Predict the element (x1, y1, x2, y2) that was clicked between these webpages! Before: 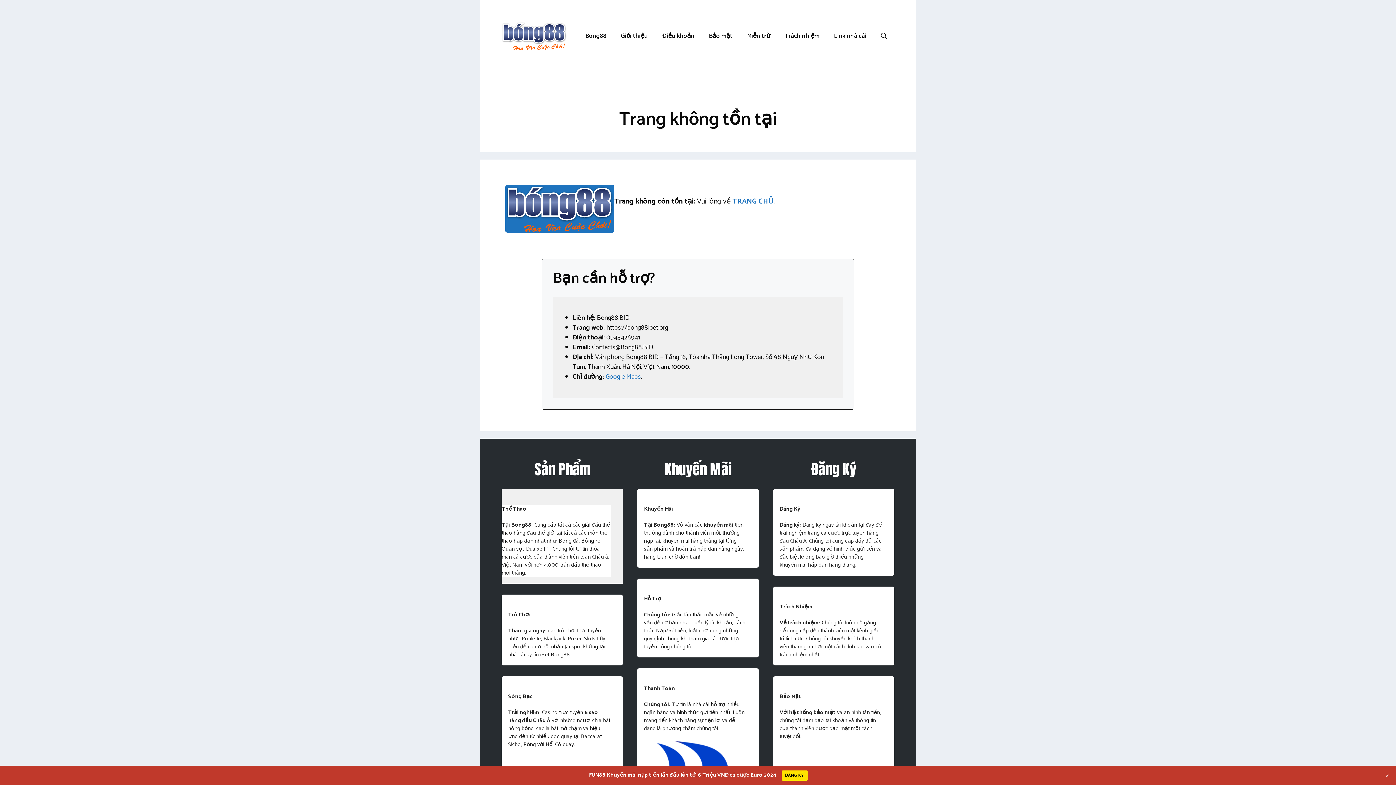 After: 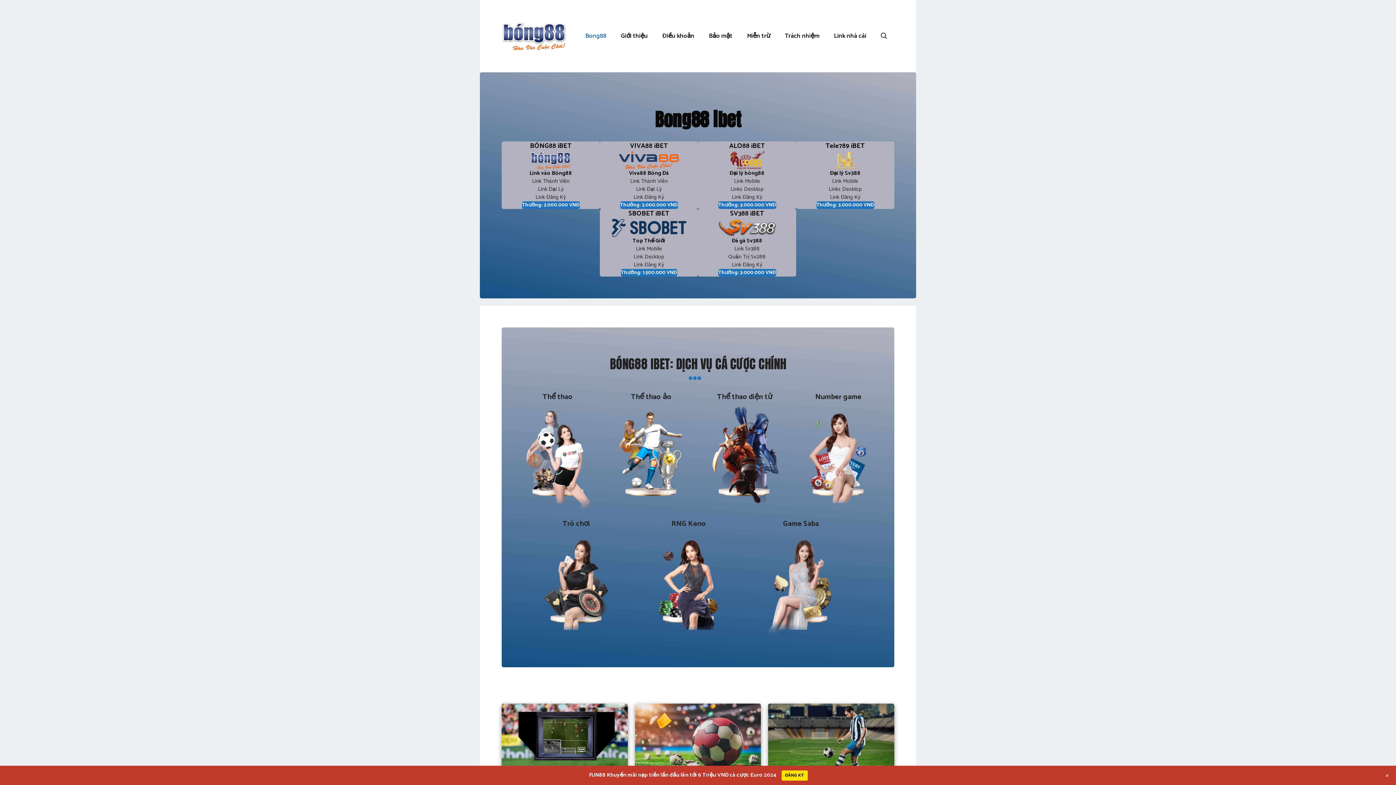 Action: label: Bong88 bbox: (578, 27, 613, 45)